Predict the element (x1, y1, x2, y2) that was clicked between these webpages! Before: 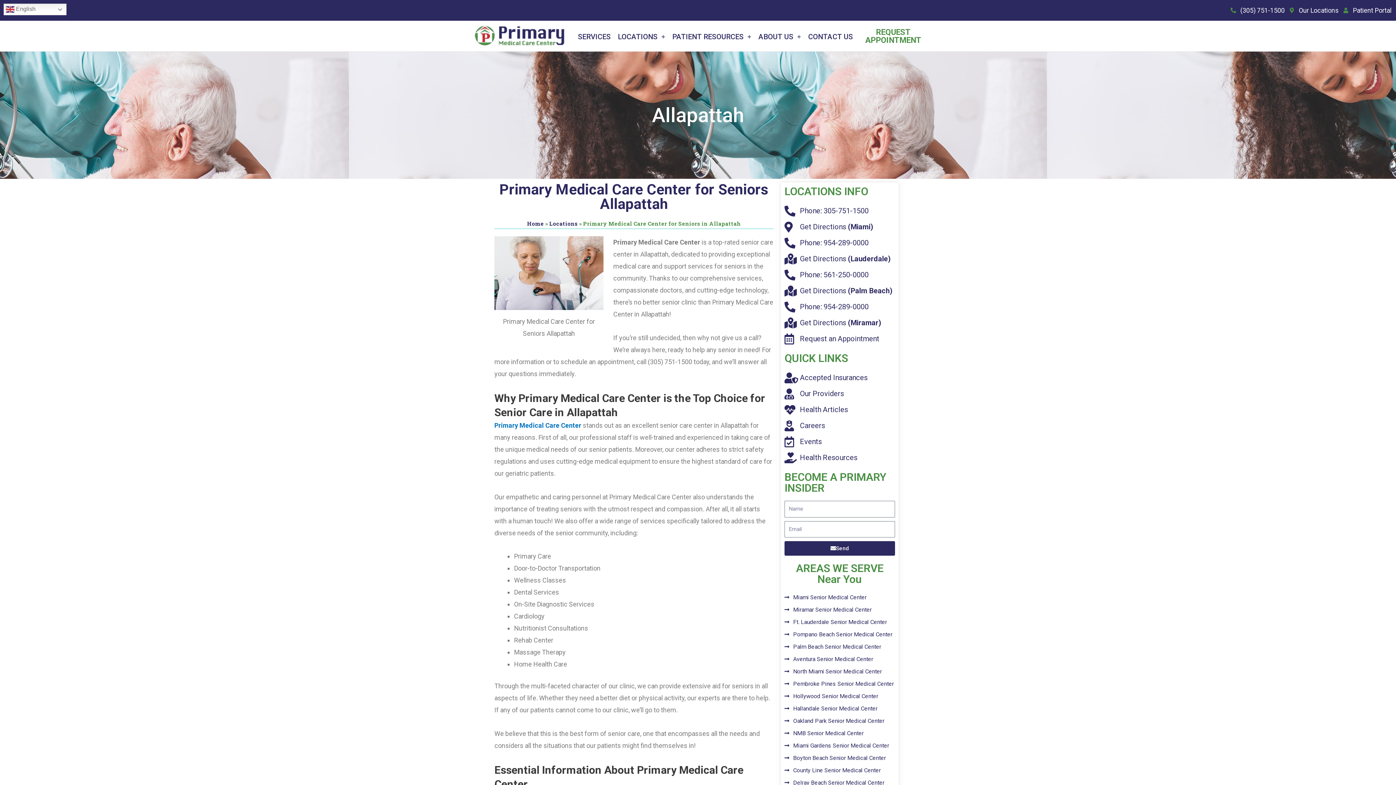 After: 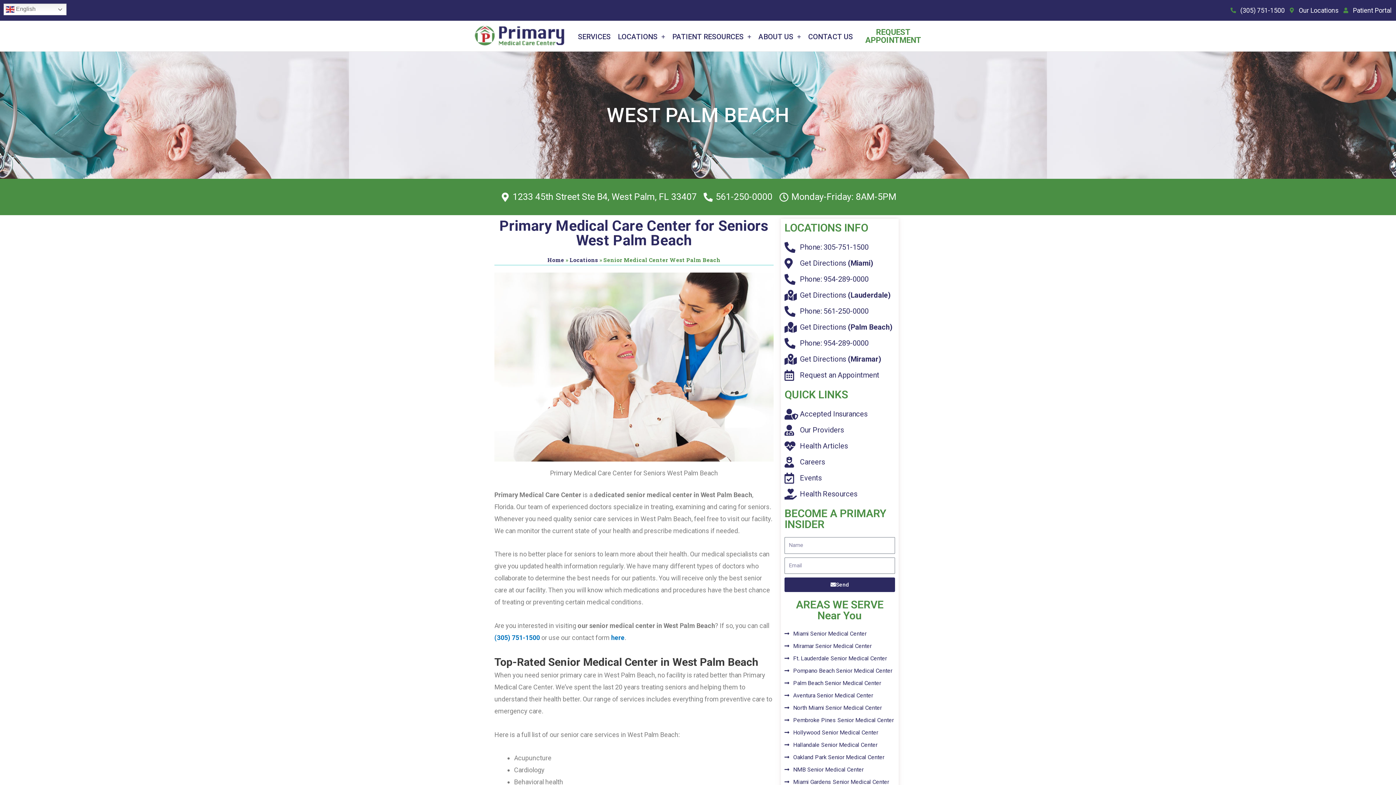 Action: bbox: (784, 641, 895, 652) label: Palm Beach Senior Medical Center